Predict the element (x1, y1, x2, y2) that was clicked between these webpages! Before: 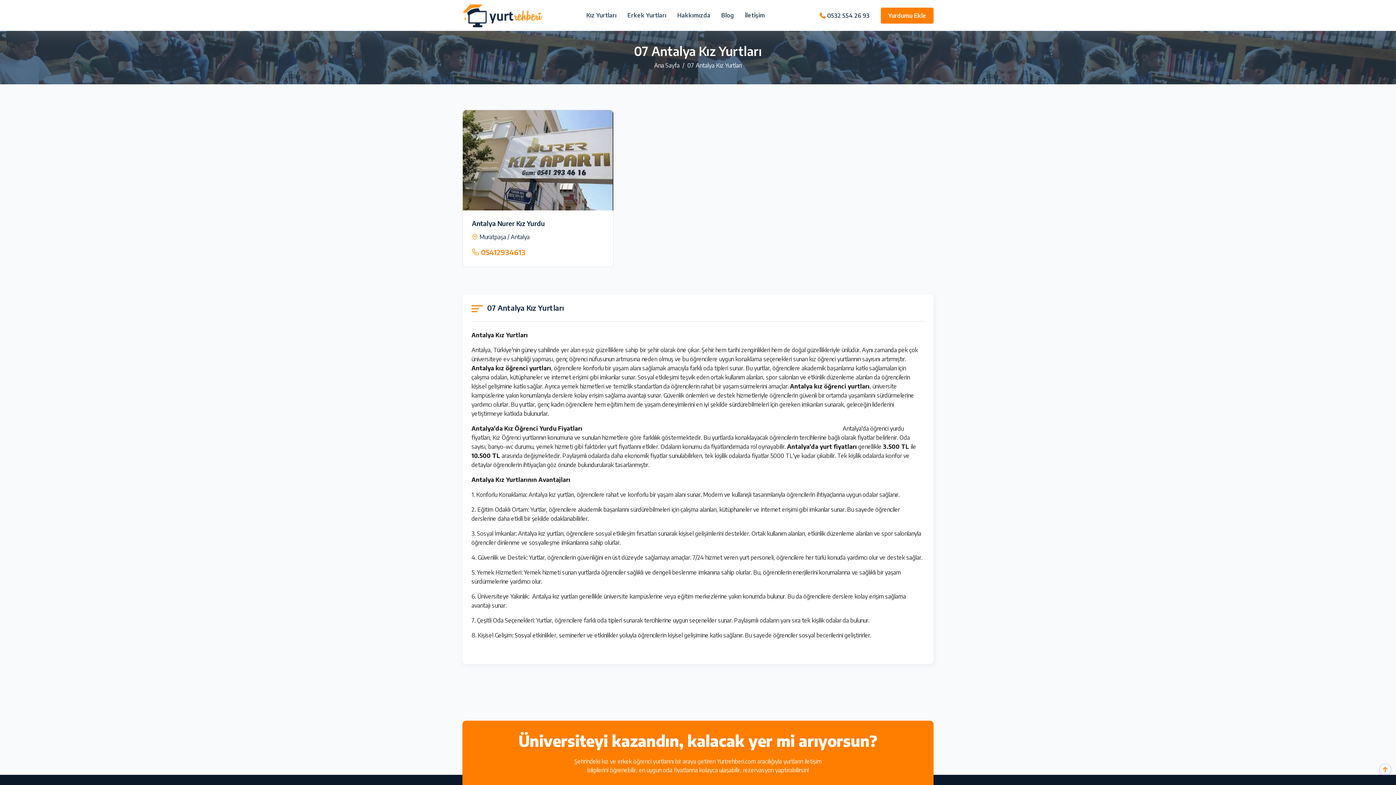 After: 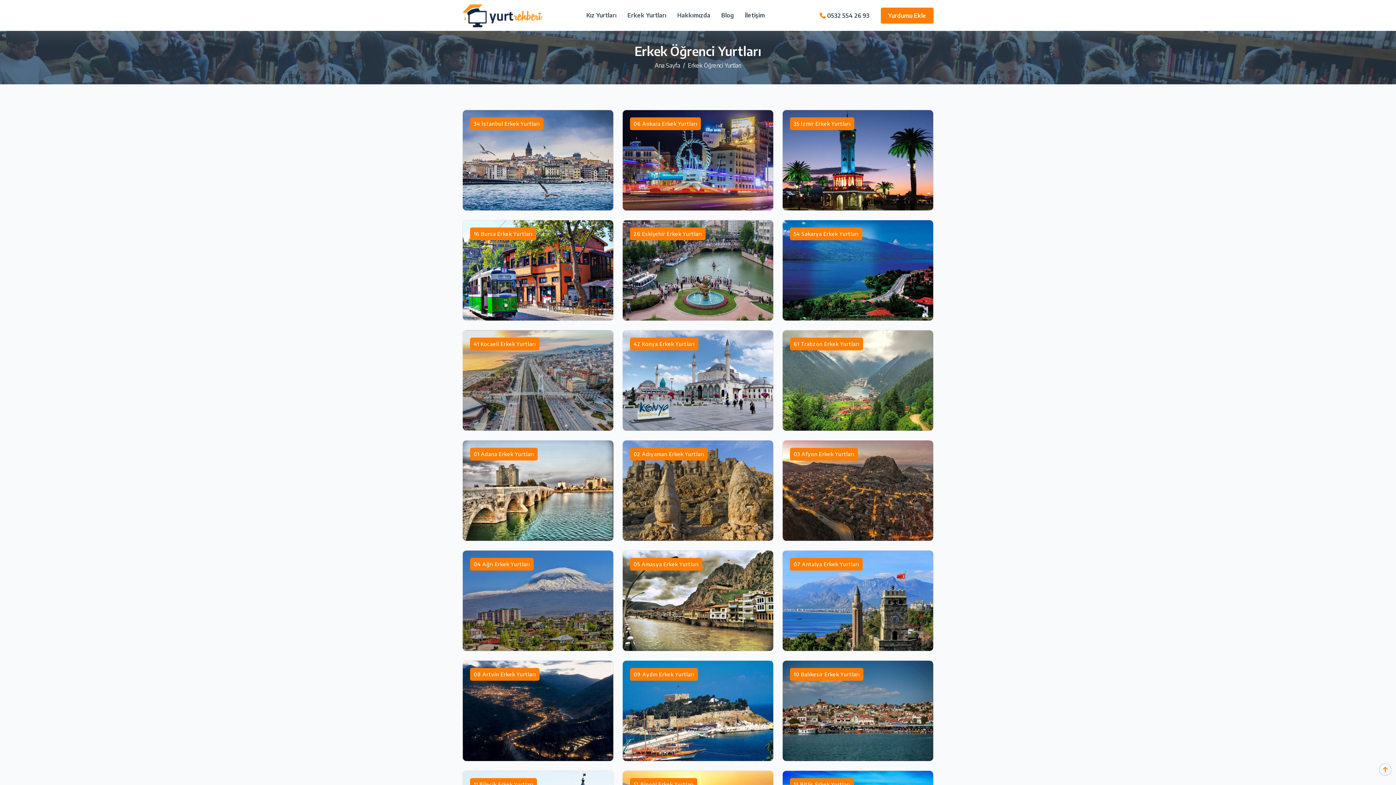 Action: label: Erkek Yurtları bbox: (627, 0, 666, 30)